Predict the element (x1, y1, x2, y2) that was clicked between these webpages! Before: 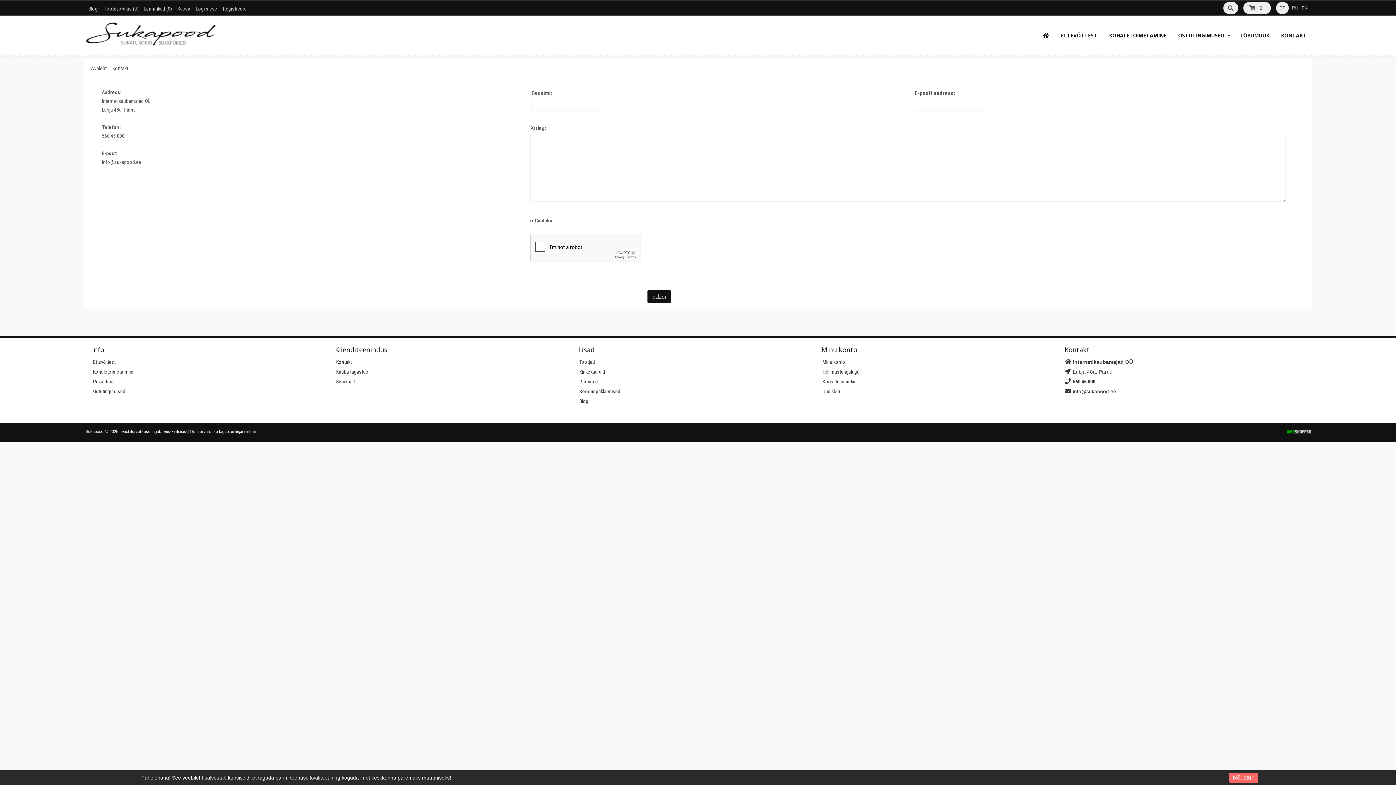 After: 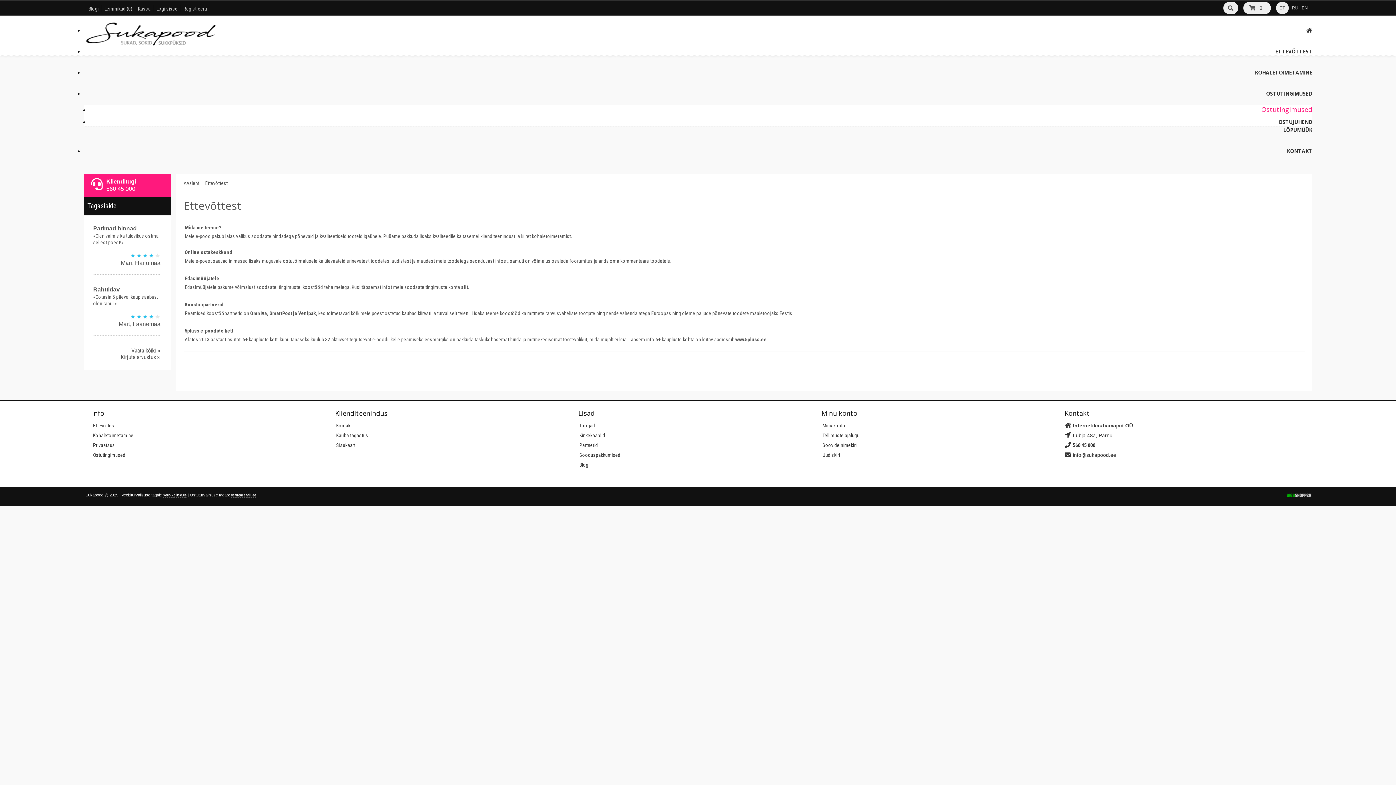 Action: label: Ettevõttest bbox: (93, 359, 115, 365)